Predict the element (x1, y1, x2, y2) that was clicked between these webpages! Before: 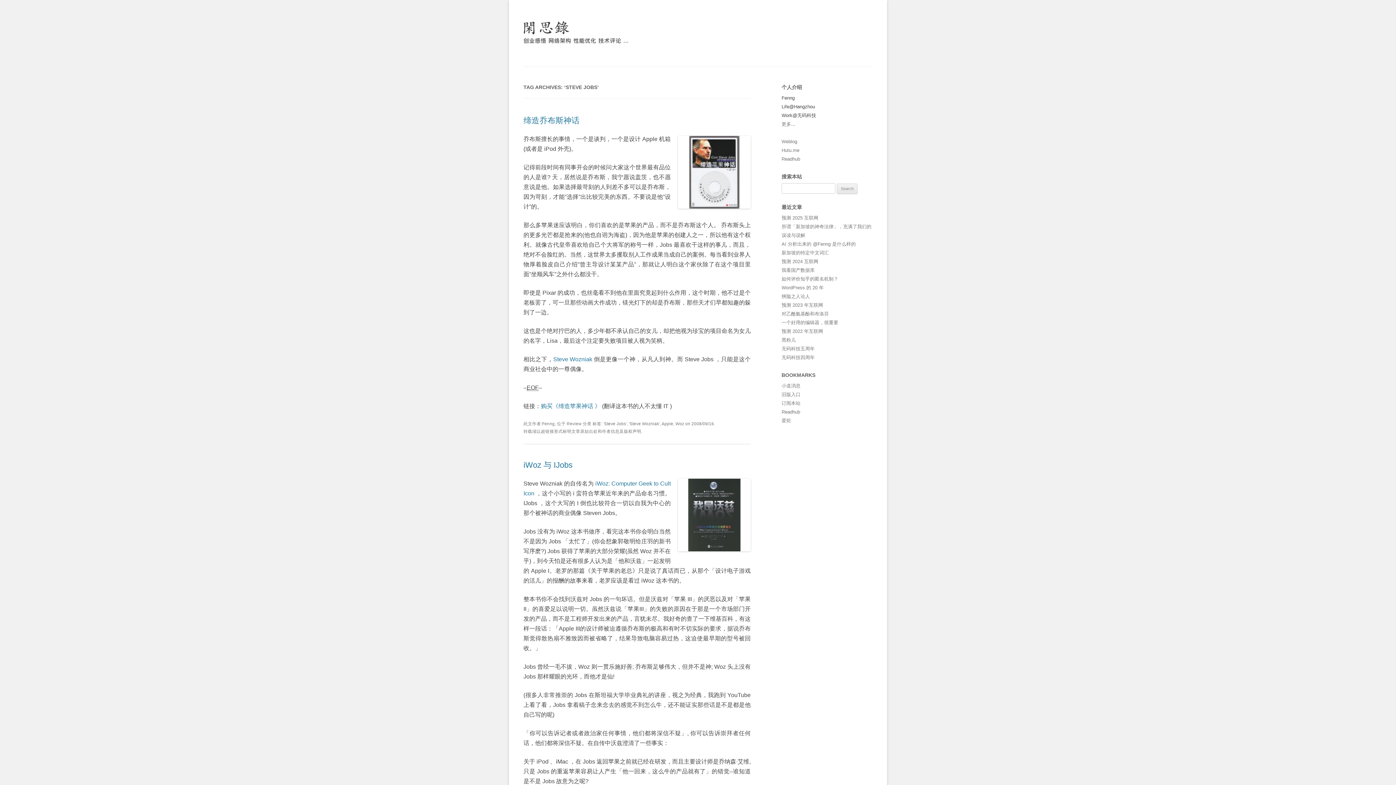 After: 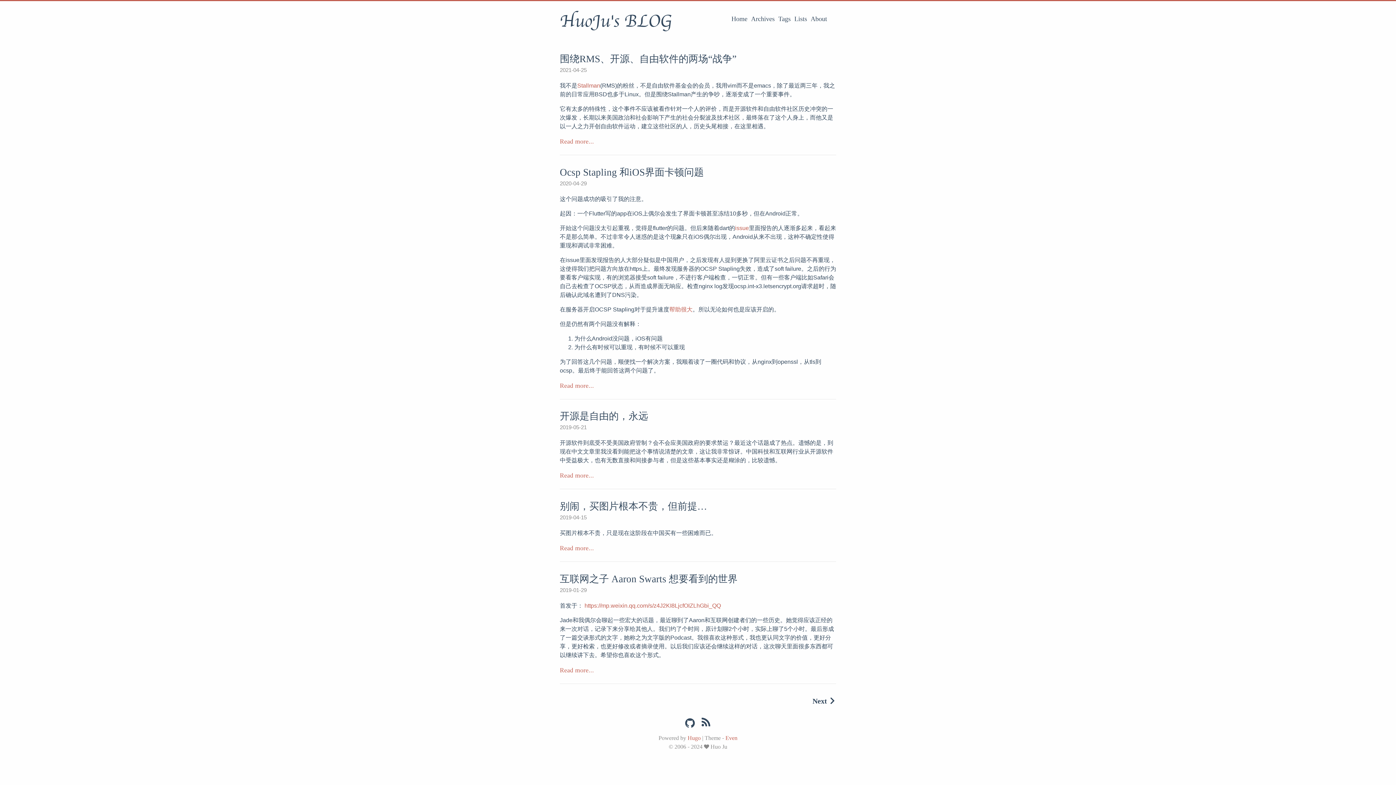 Action: label: 霍炬 bbox: (781, 418, 791, 423)